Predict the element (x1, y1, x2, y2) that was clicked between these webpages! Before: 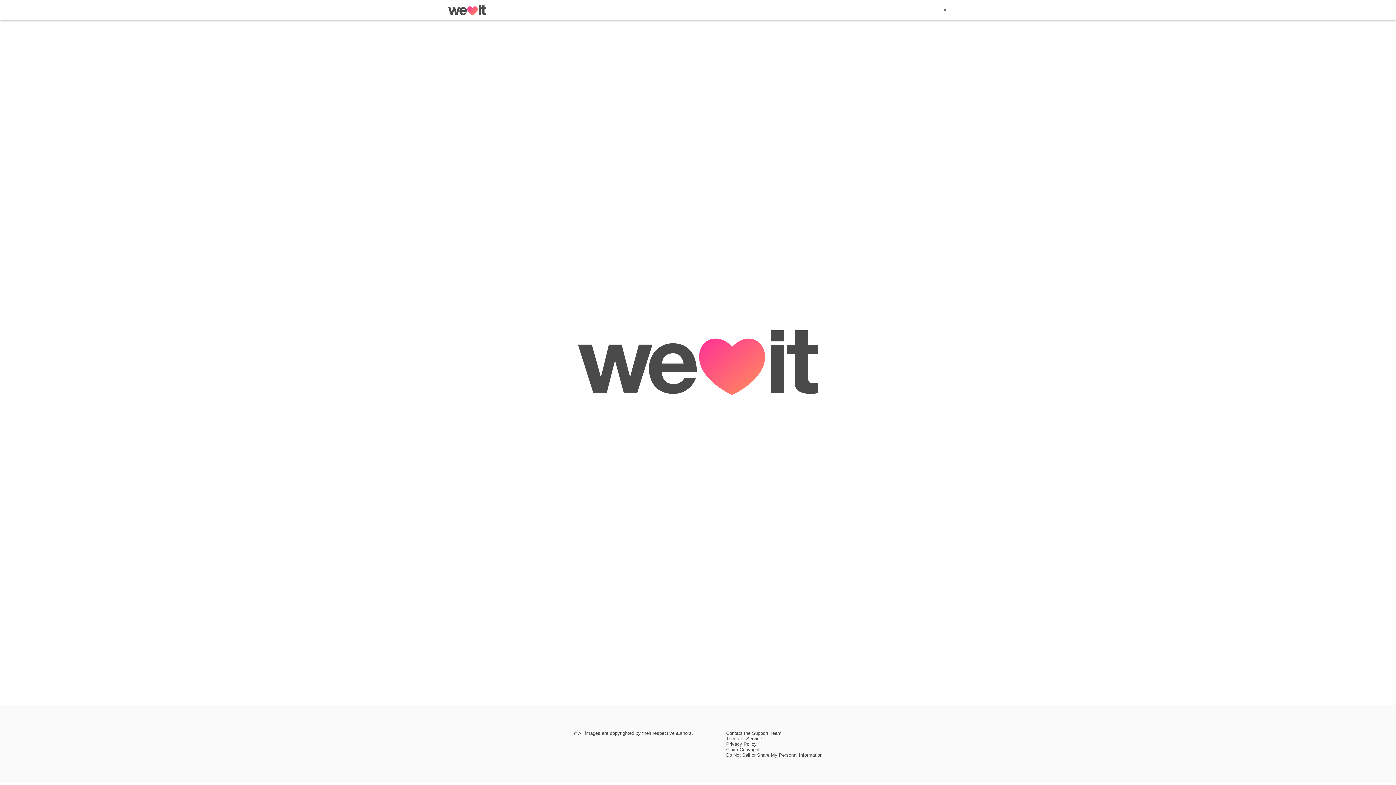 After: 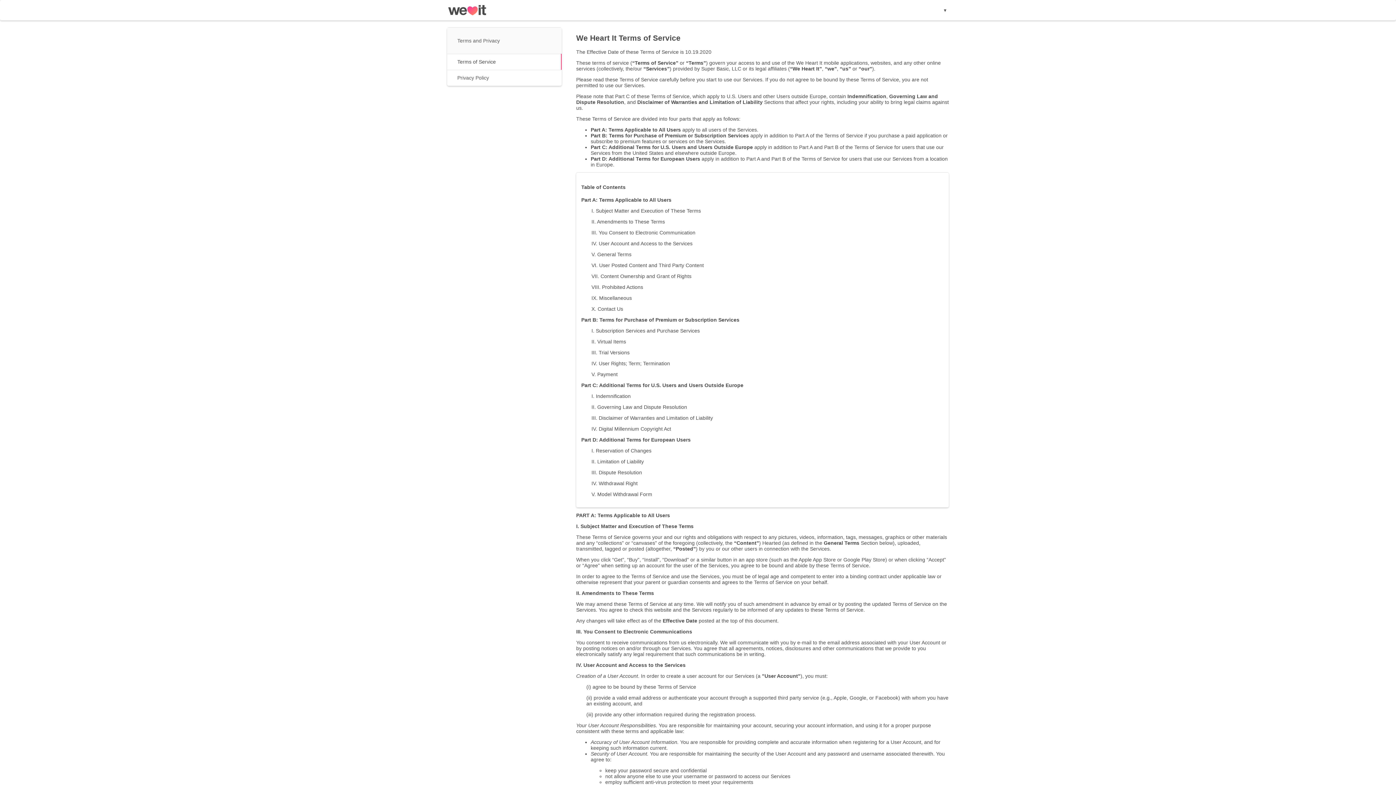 Action: label: Terms of Service bbox: (726, 736, 762, 741)